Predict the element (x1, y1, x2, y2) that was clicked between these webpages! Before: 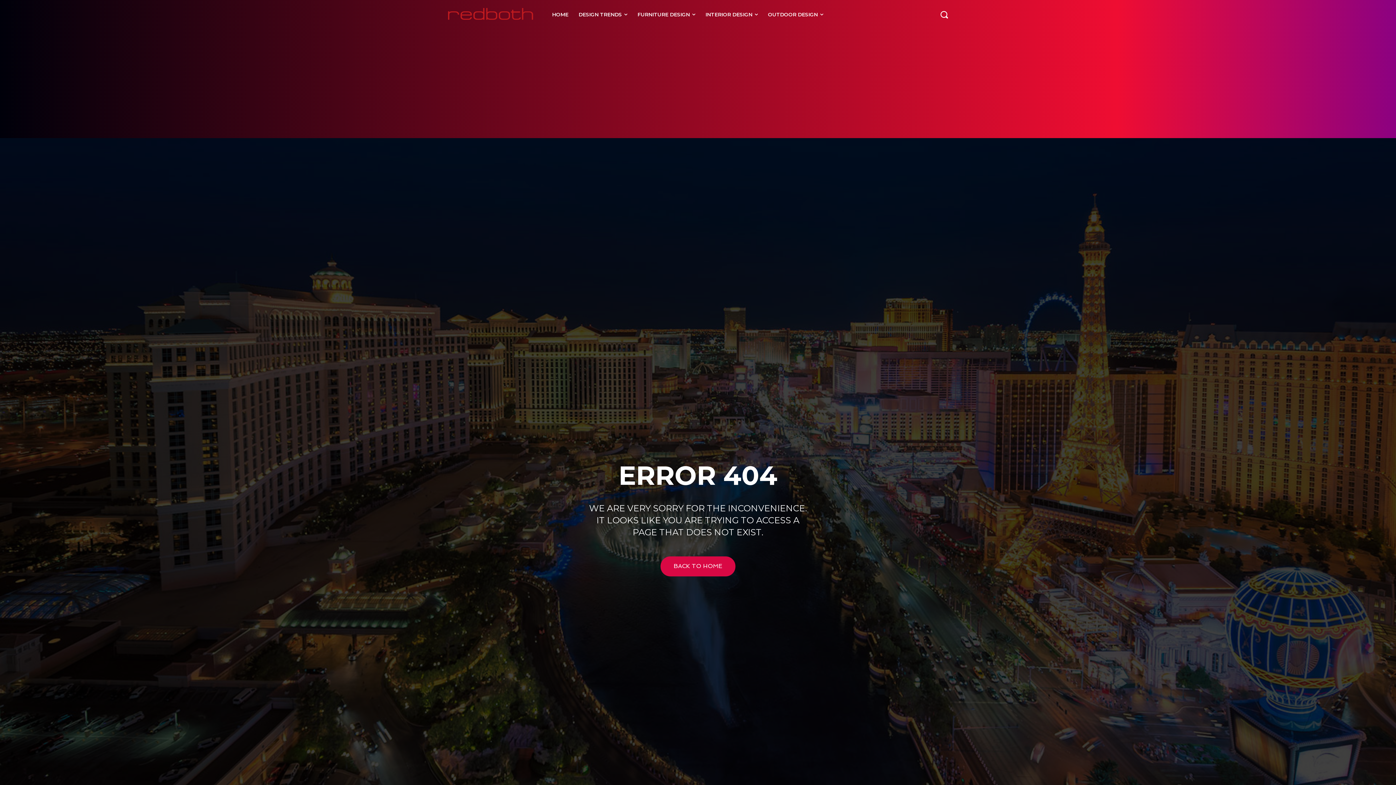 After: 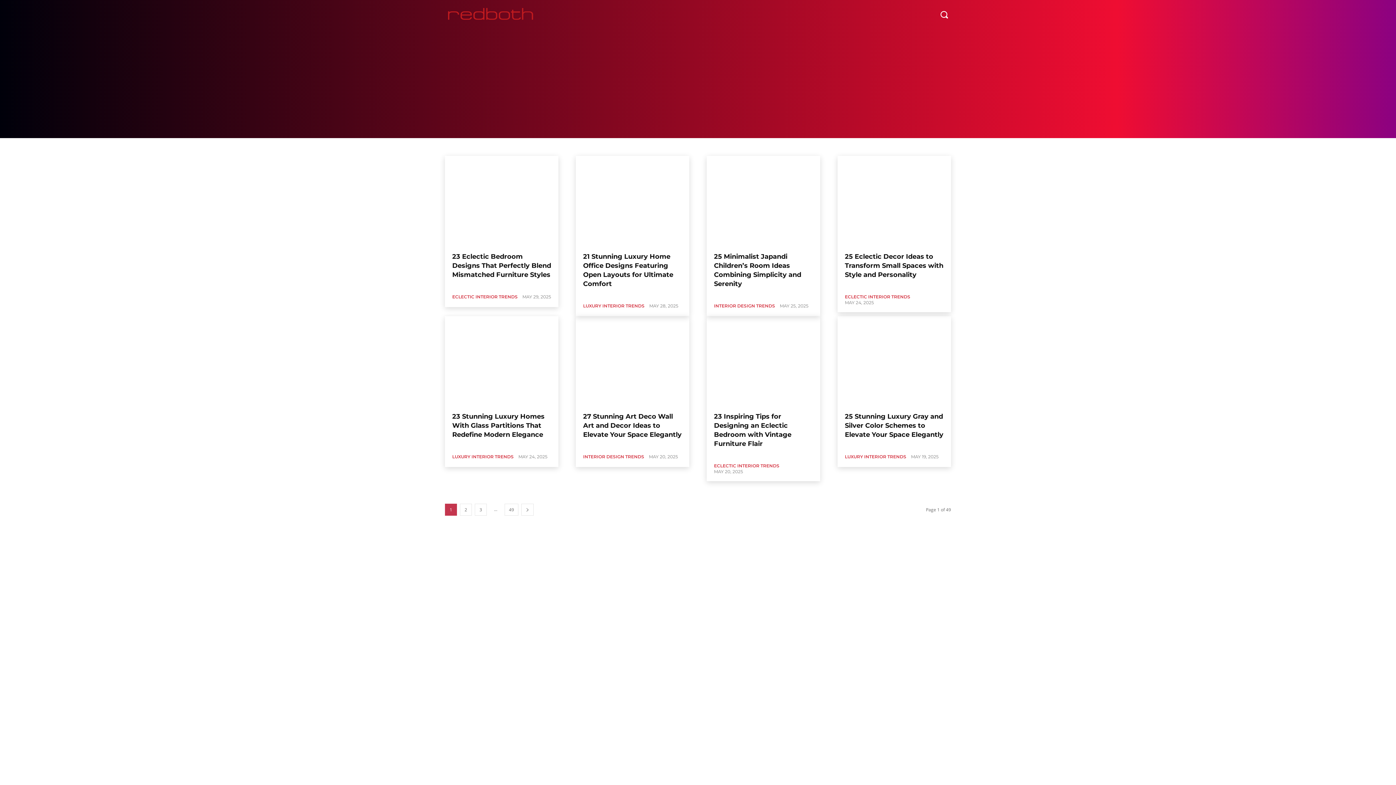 Action: bbox: (573, 0, 632, 29) label: DESIGN TRENDS